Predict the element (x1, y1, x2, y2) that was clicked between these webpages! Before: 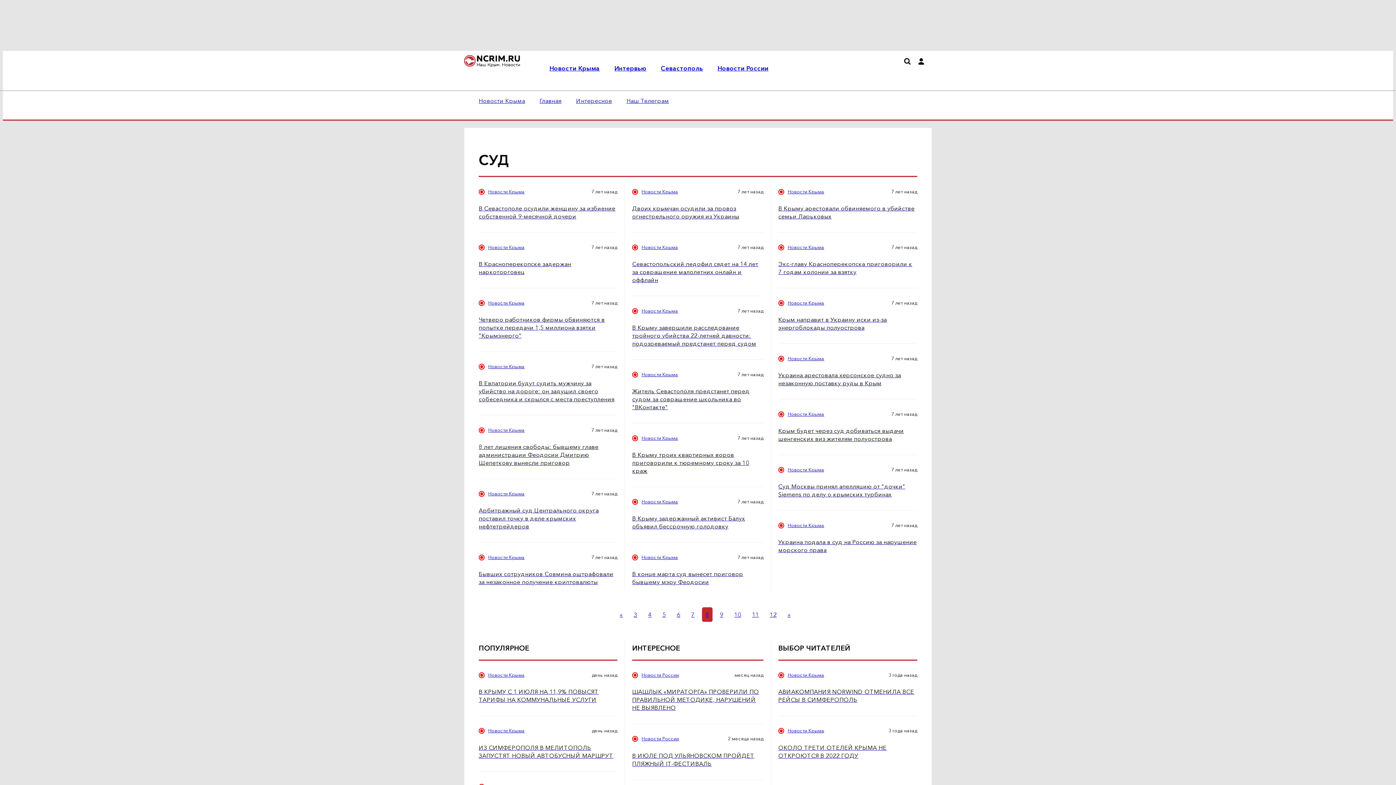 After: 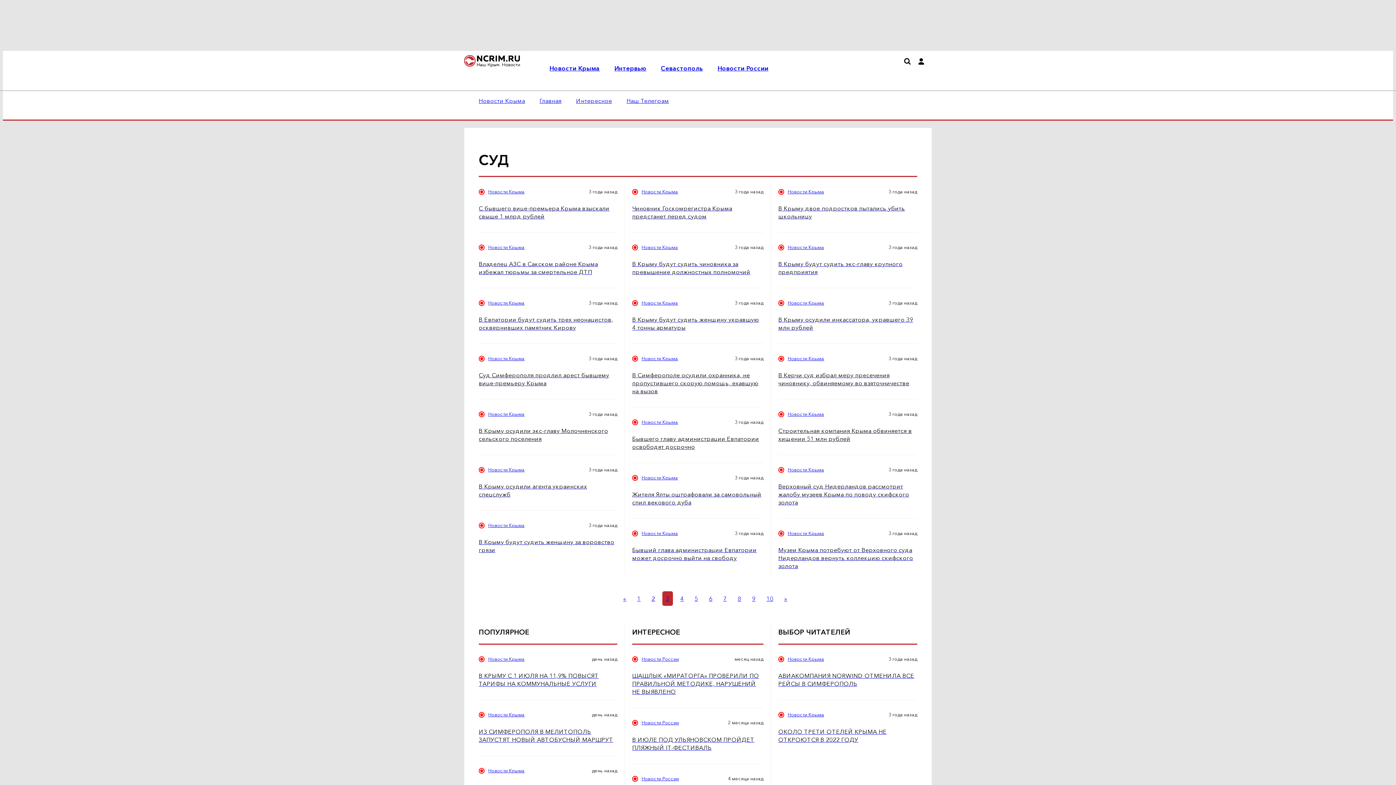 Action: bbox: (633, 611, 637, 618) label: 3